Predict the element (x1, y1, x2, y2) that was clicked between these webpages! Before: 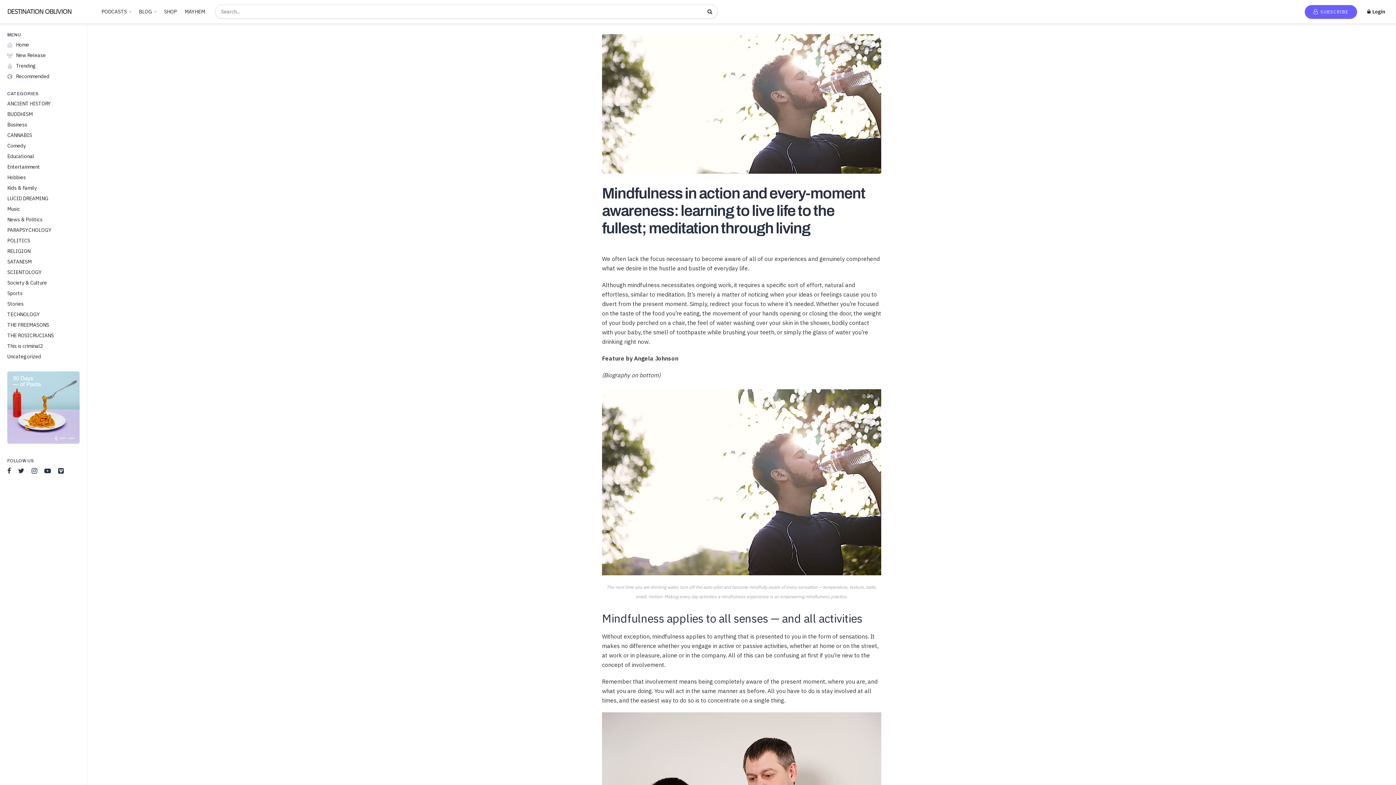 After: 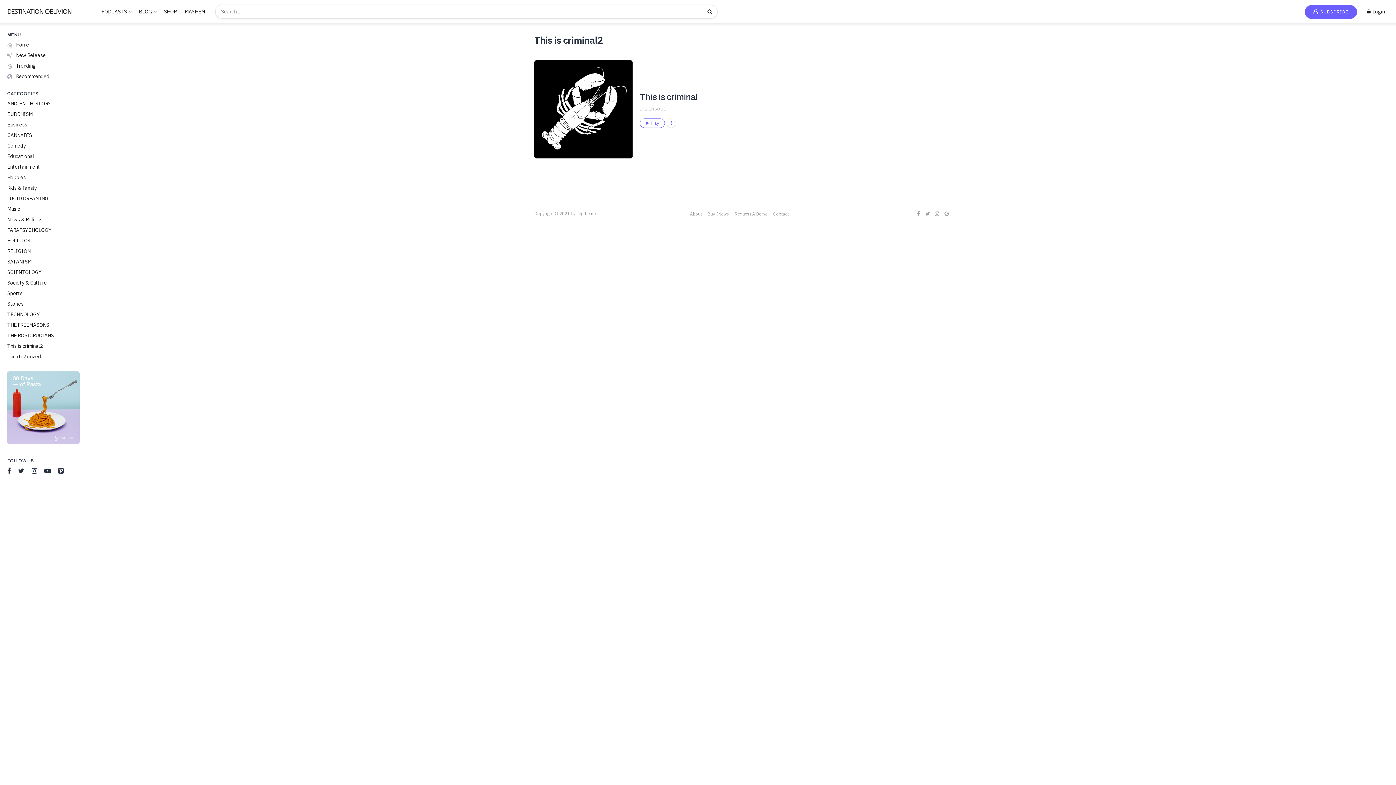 Action: label: This is criminal2 bbox: (7, 342, 42, 350)